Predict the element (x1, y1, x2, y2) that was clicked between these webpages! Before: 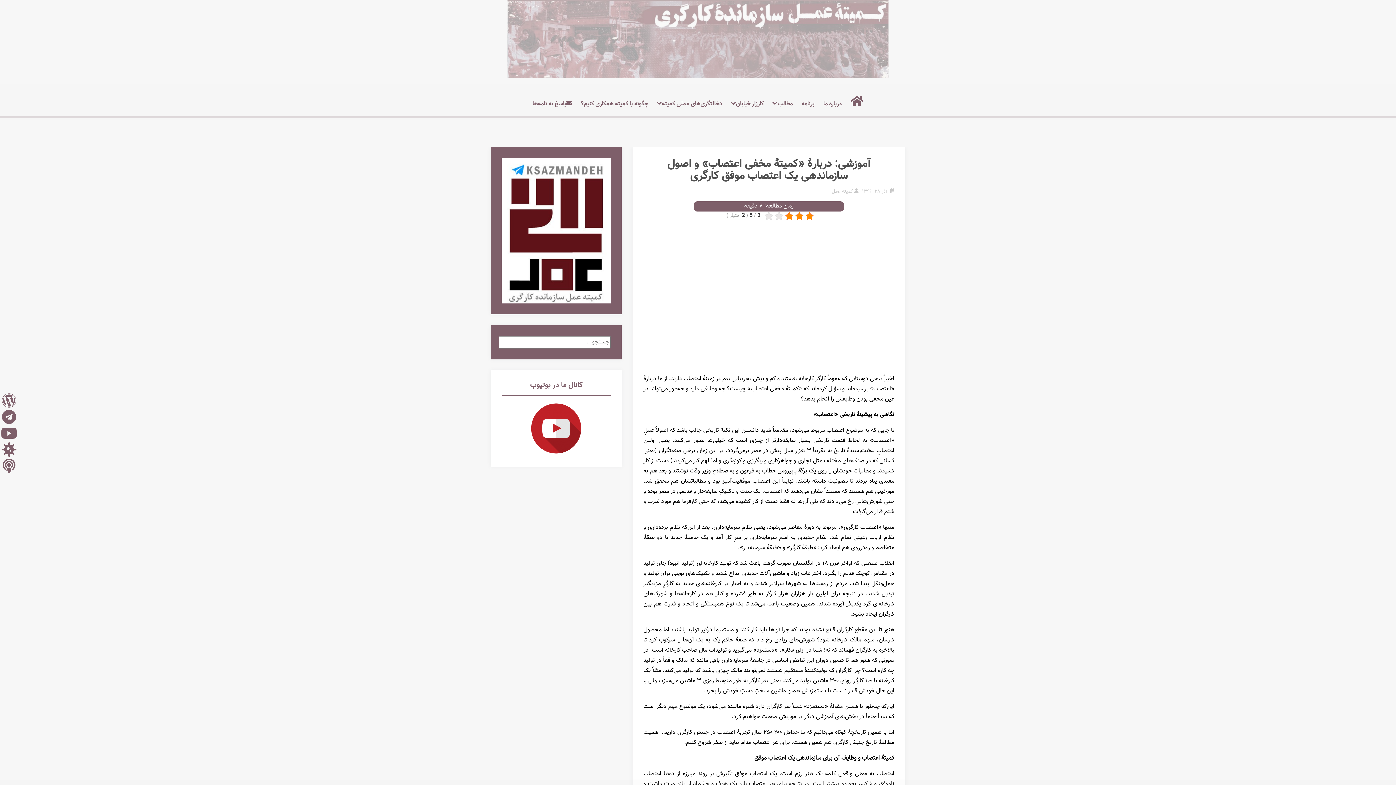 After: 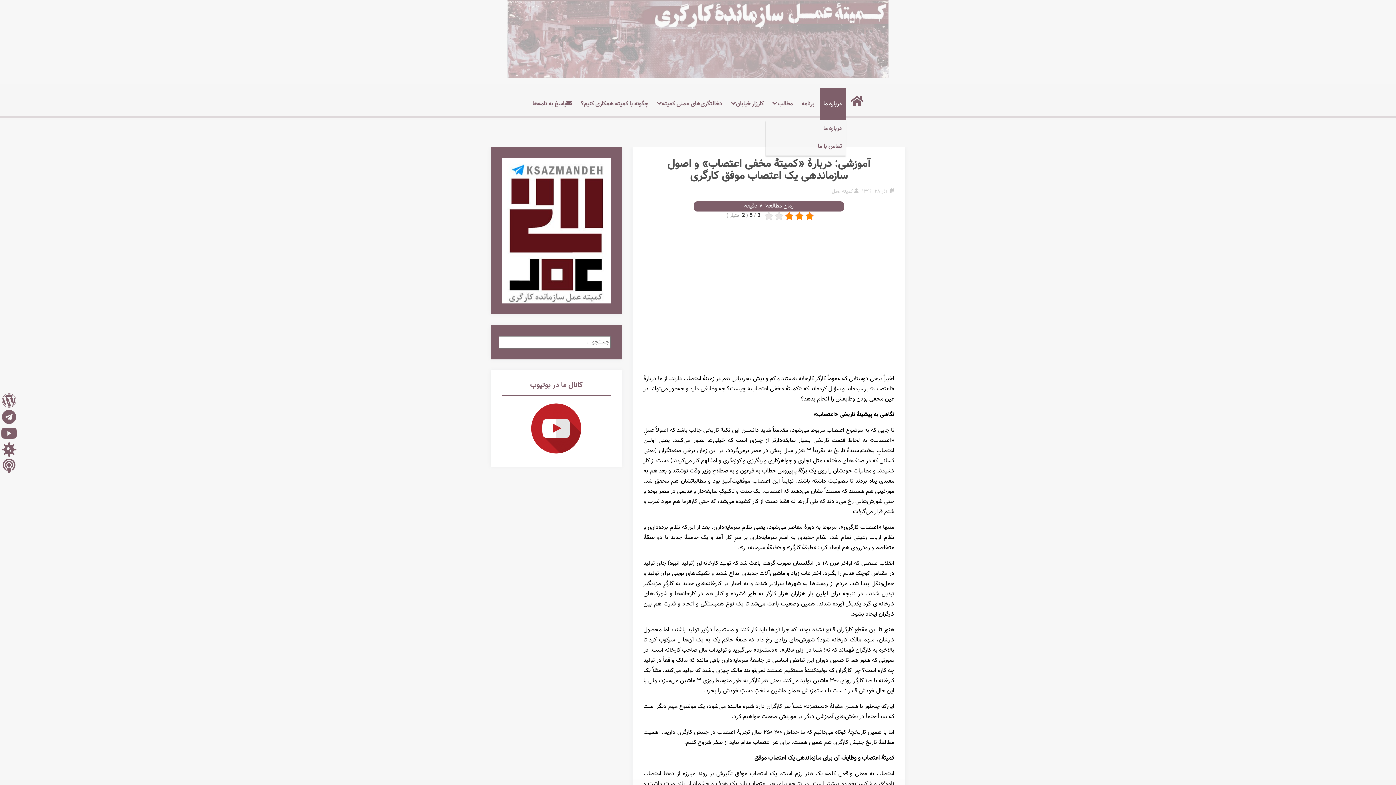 Action: label: درباره ما bbox: (823, 99, 842, 109)